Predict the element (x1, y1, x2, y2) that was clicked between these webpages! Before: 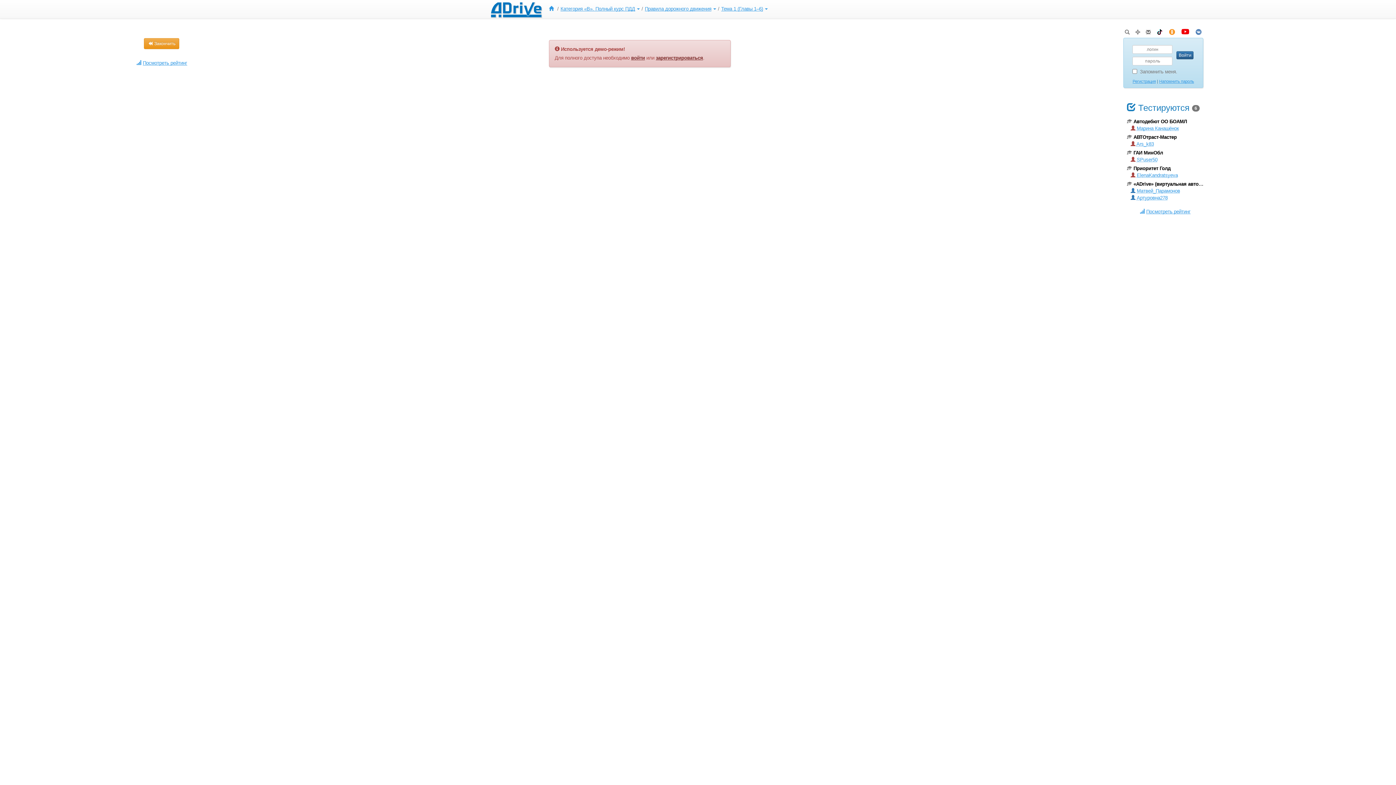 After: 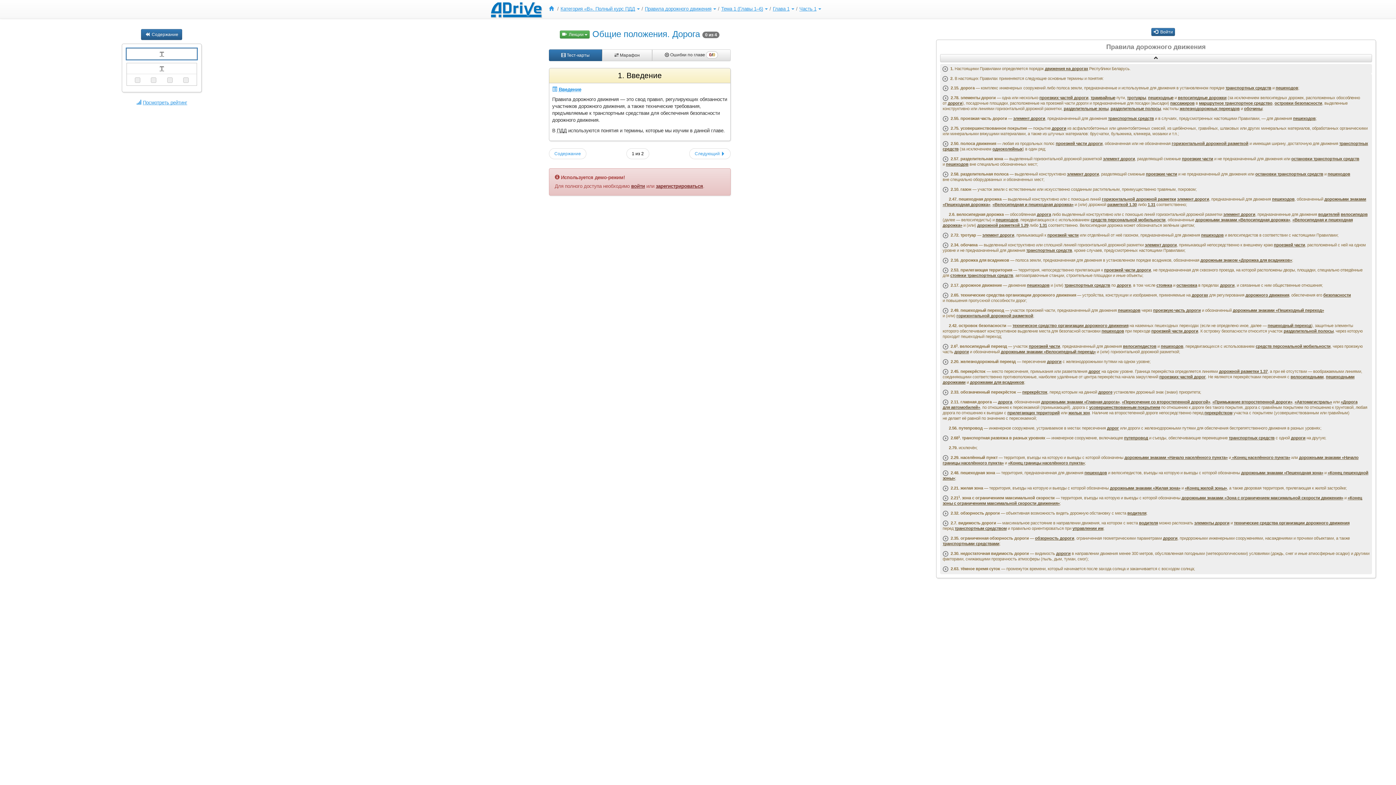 Action: label: Тема 1 (Главы 1–6) bbox: (719, 0, 767, 18)